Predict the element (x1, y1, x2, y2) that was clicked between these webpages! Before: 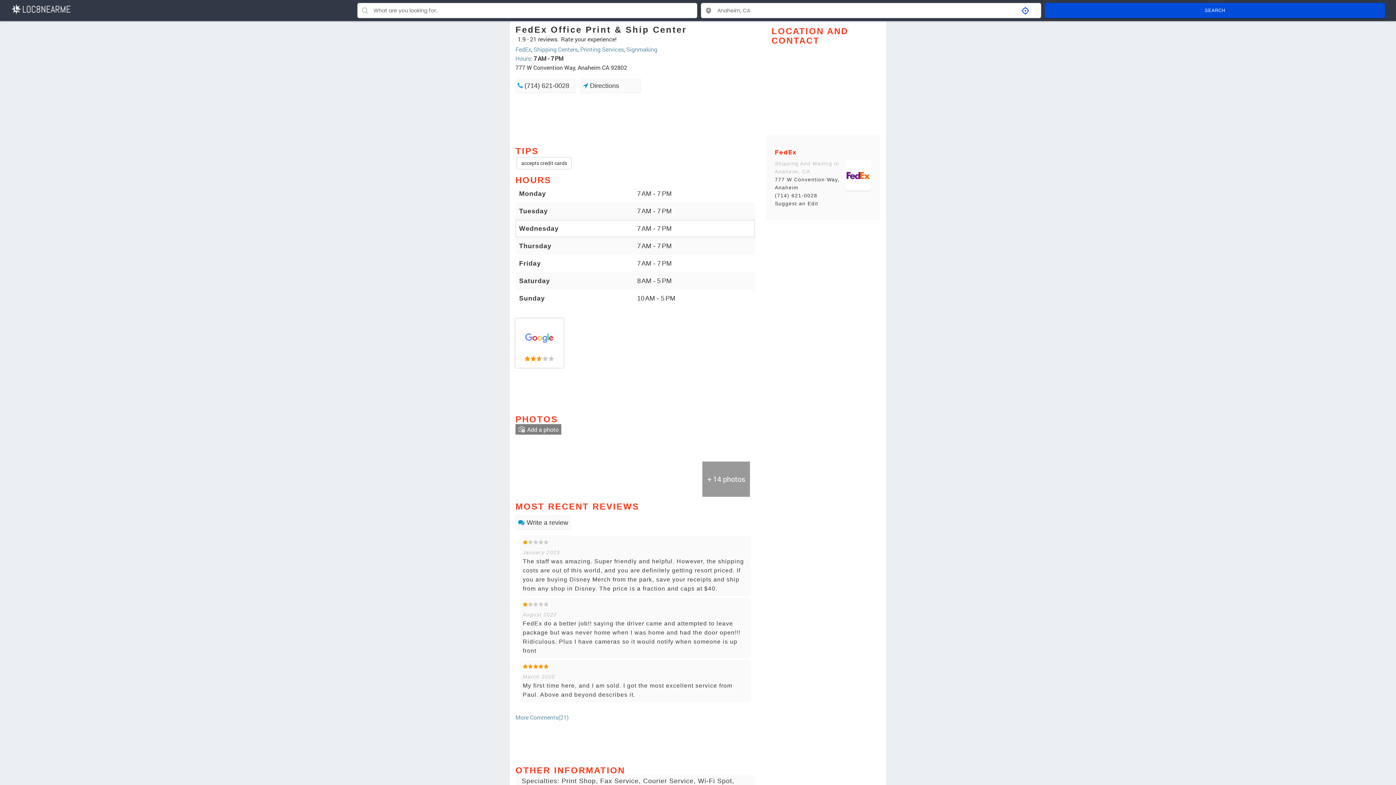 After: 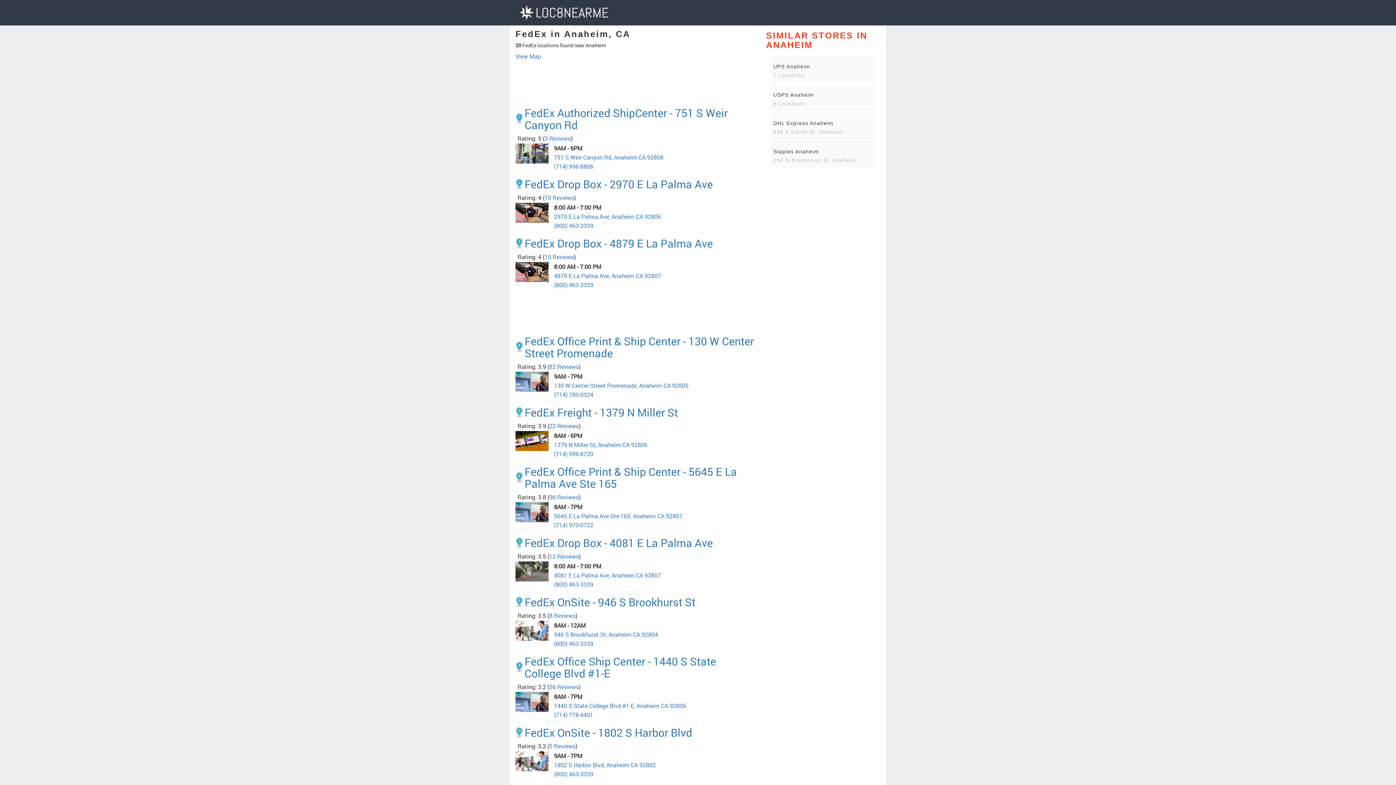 Action: label: link bbox: (515, 45, 531, 53)